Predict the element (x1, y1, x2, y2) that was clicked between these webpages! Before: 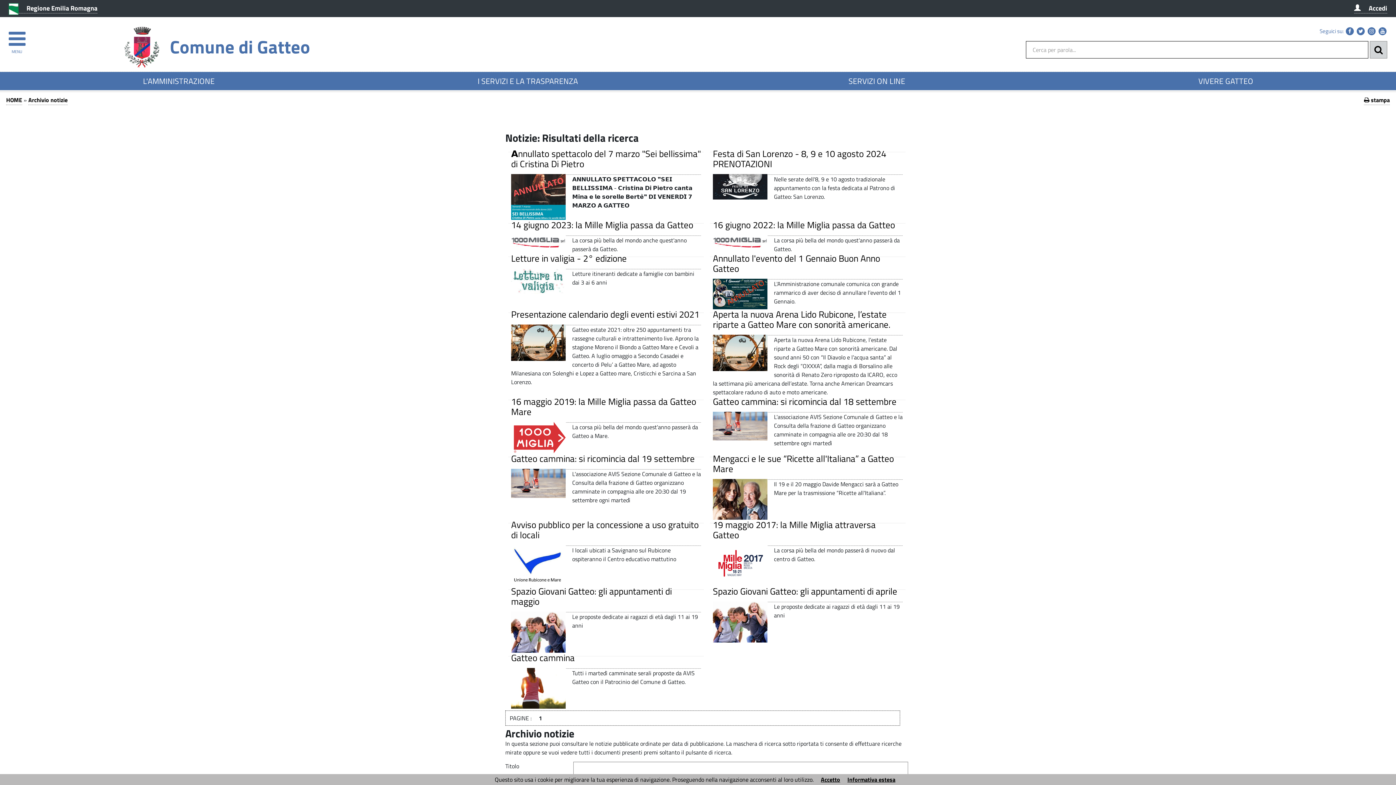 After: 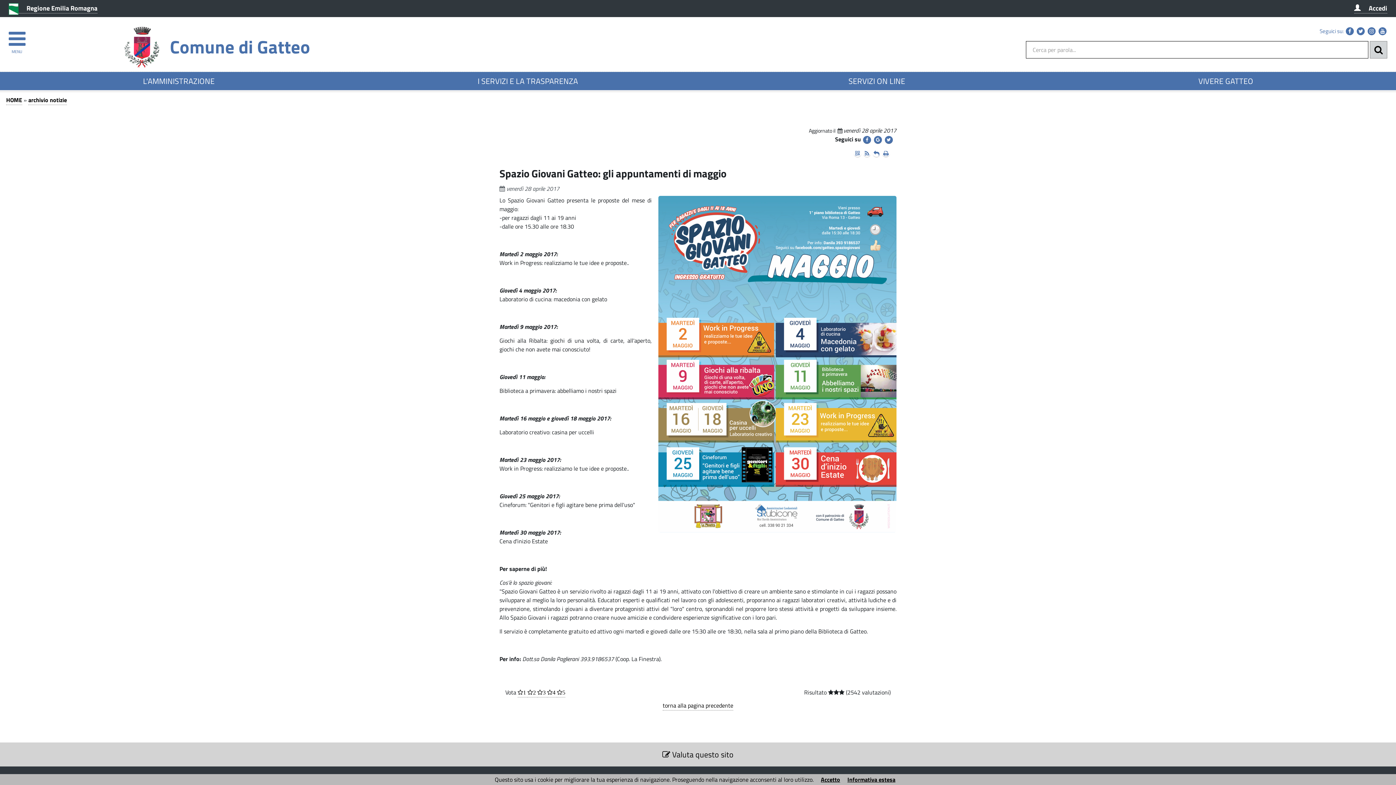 Action: bbox: (511, 586, 701, 612) label: Spazio Giovani Gatteo: gli appuntamenti di maggio